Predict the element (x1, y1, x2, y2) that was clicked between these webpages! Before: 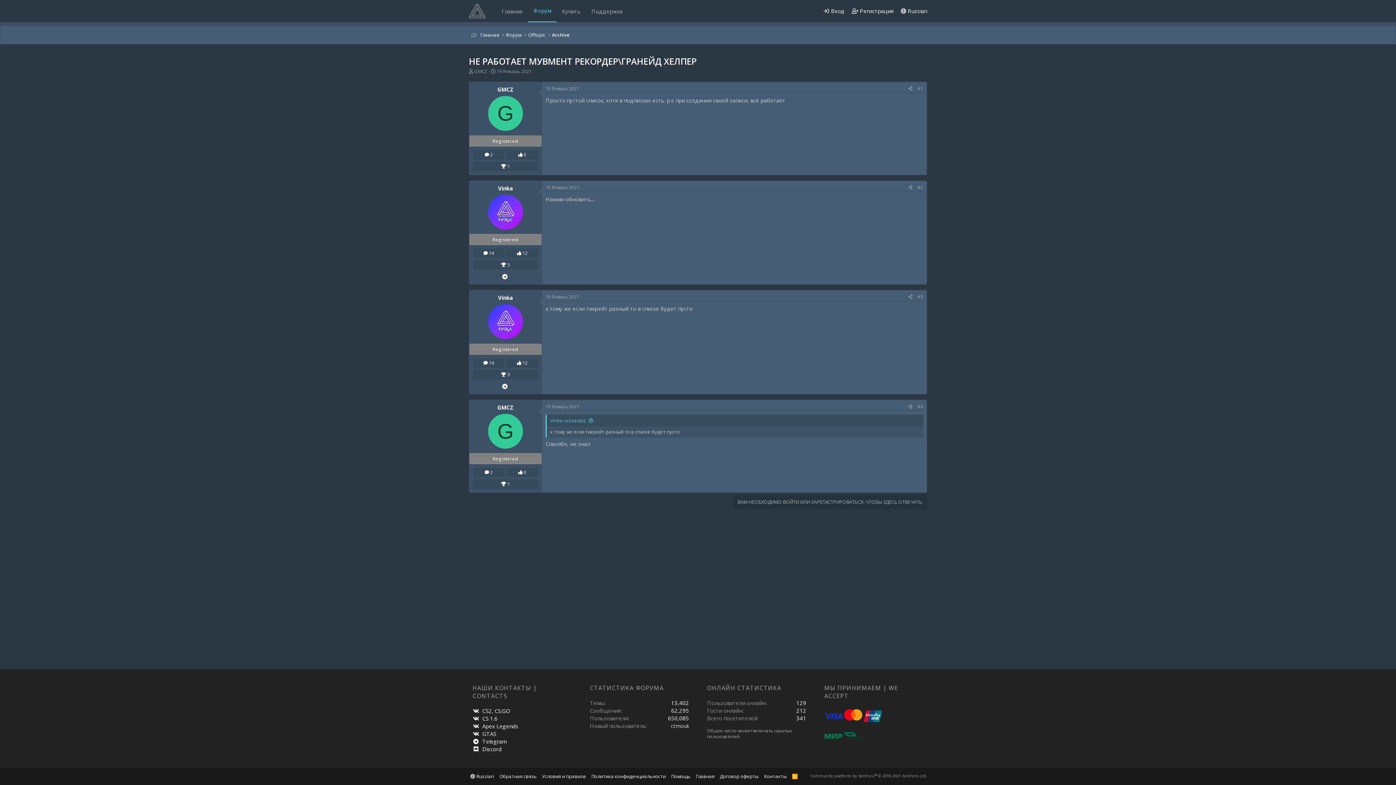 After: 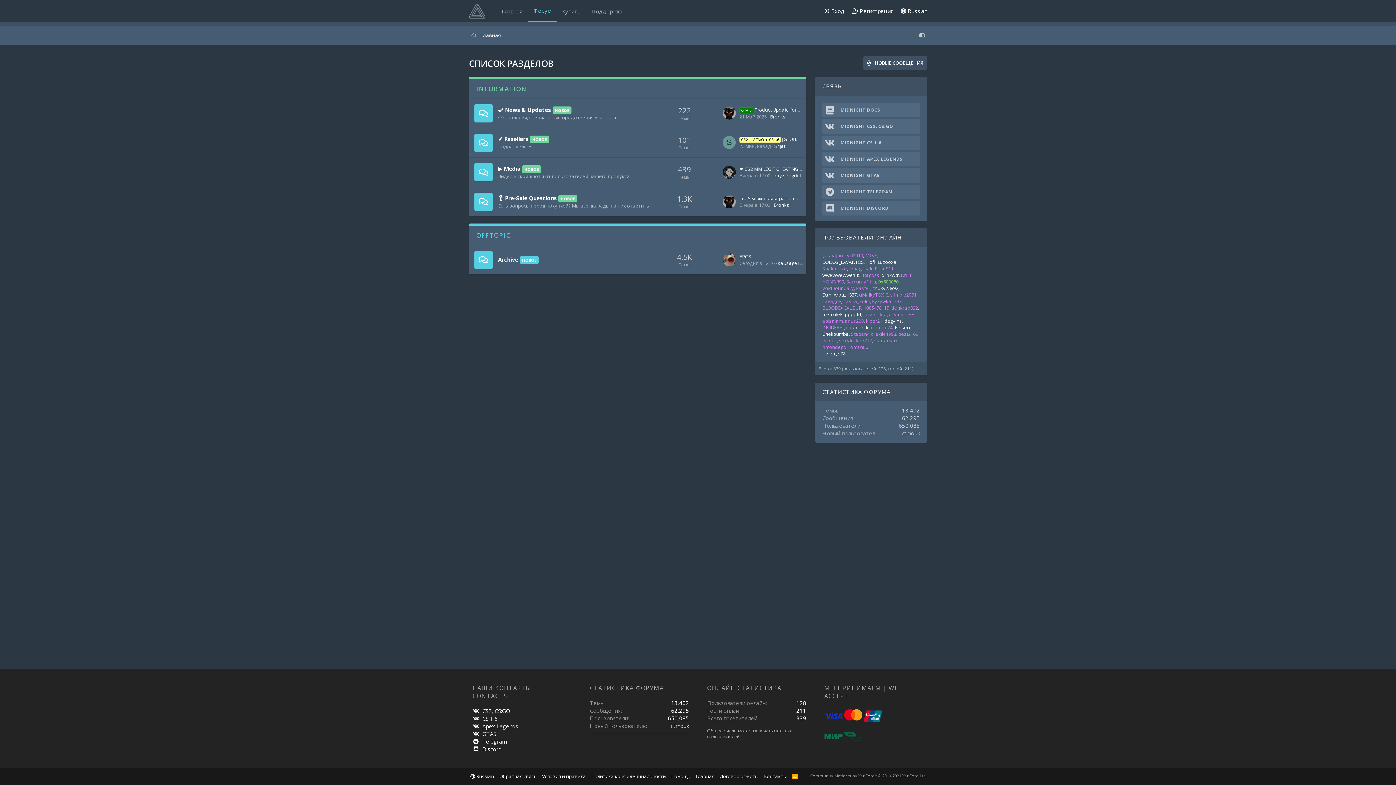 Action: label: Форум bbox: (528, 0, 556, 21)